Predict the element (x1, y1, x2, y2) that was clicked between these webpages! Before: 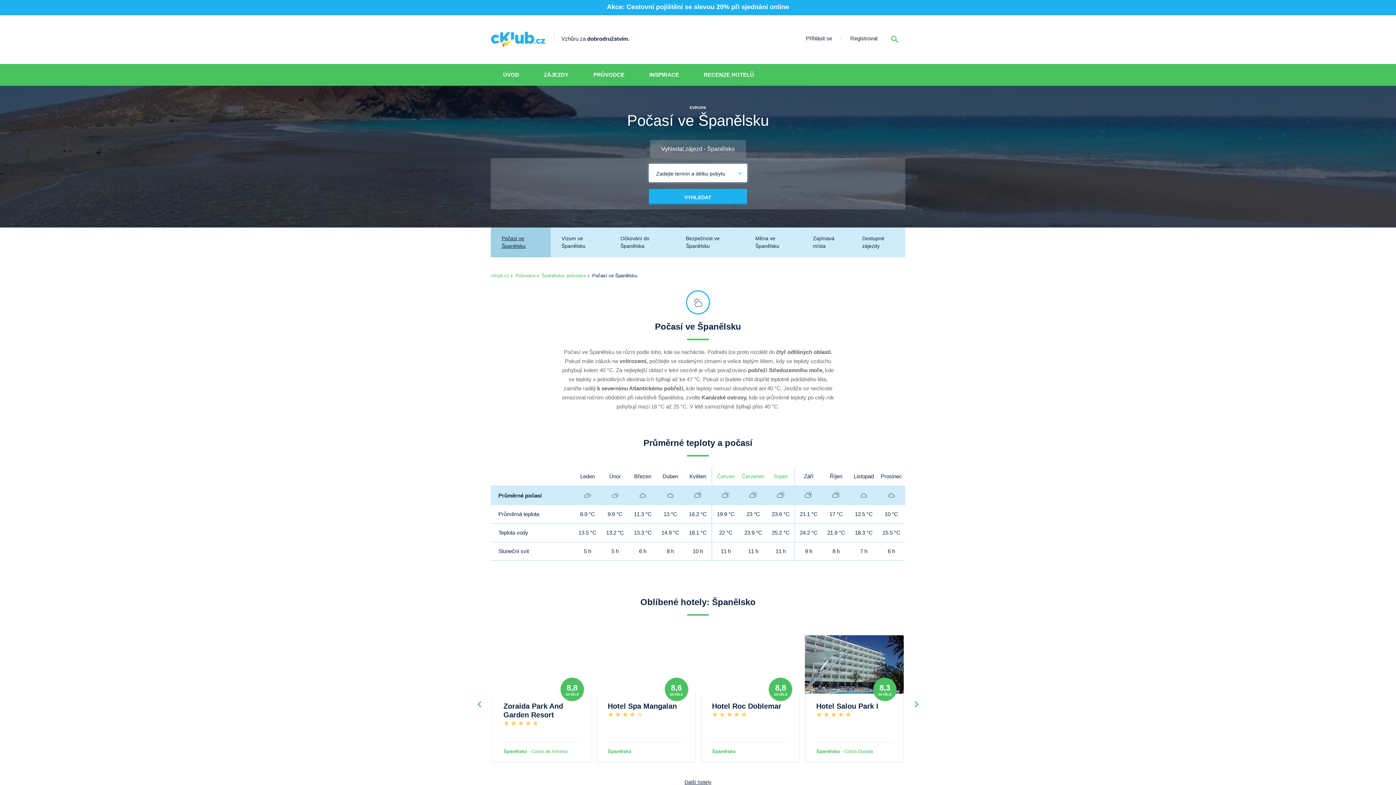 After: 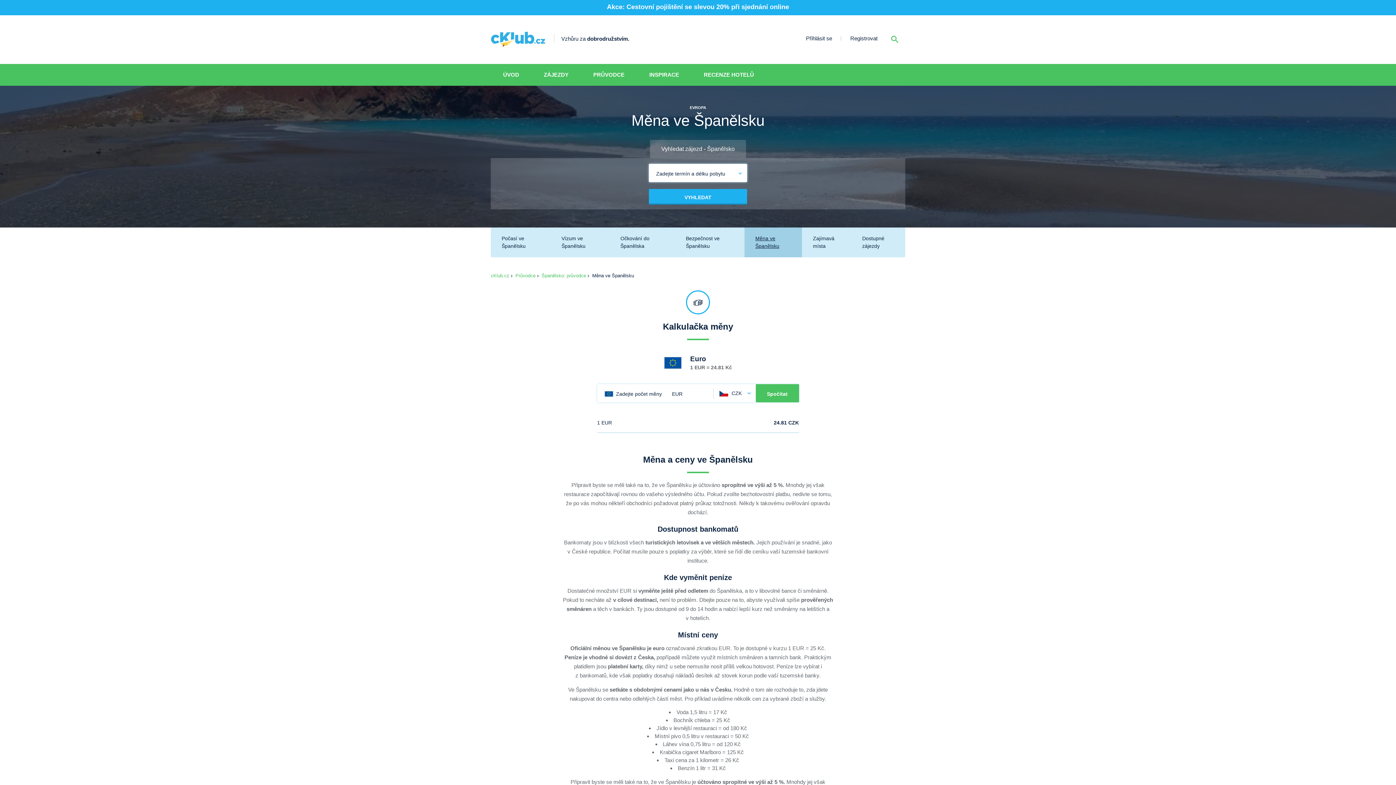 Action: label: Měna ve Španělsku bbox: (744, 227, 802, 257)